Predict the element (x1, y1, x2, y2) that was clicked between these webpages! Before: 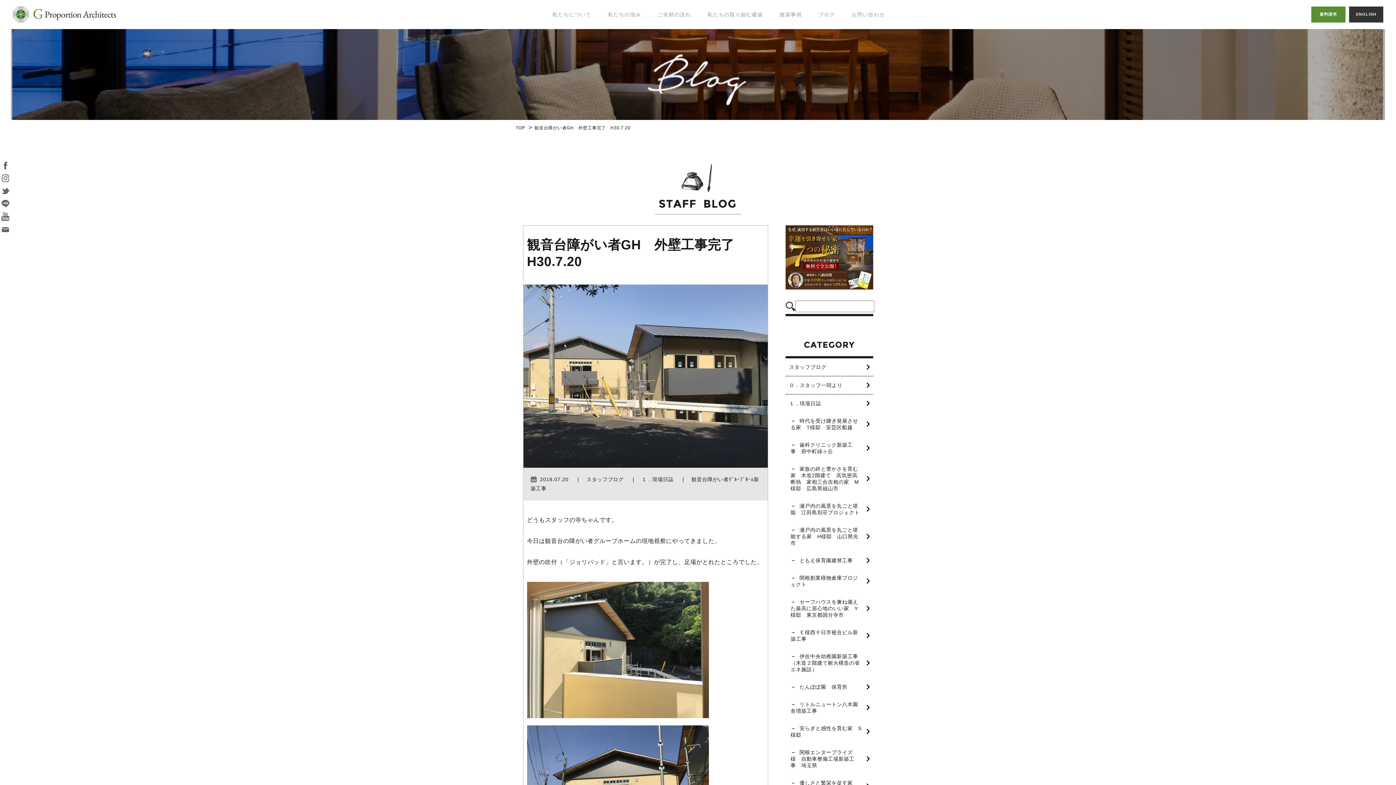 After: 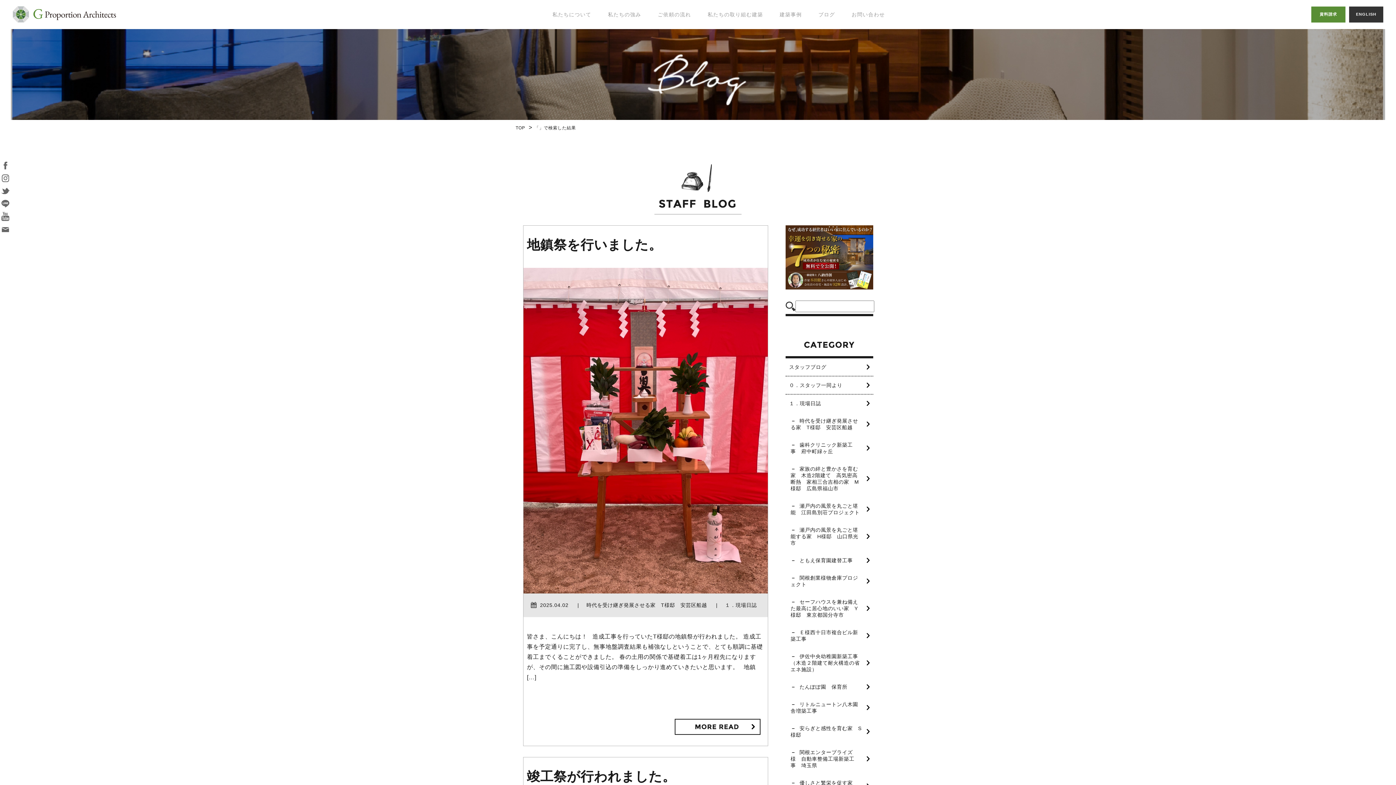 Action: bbox: (785, 303, 795, 309)